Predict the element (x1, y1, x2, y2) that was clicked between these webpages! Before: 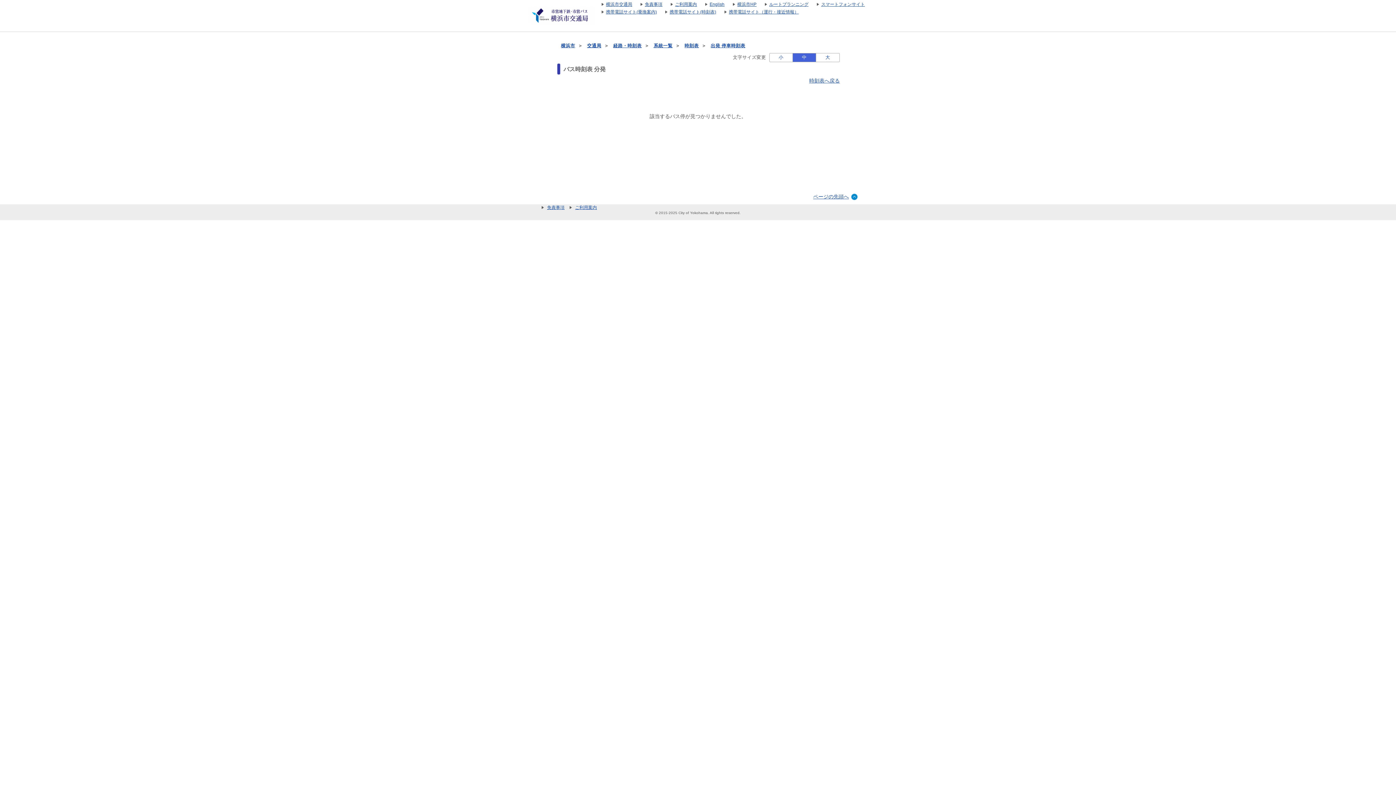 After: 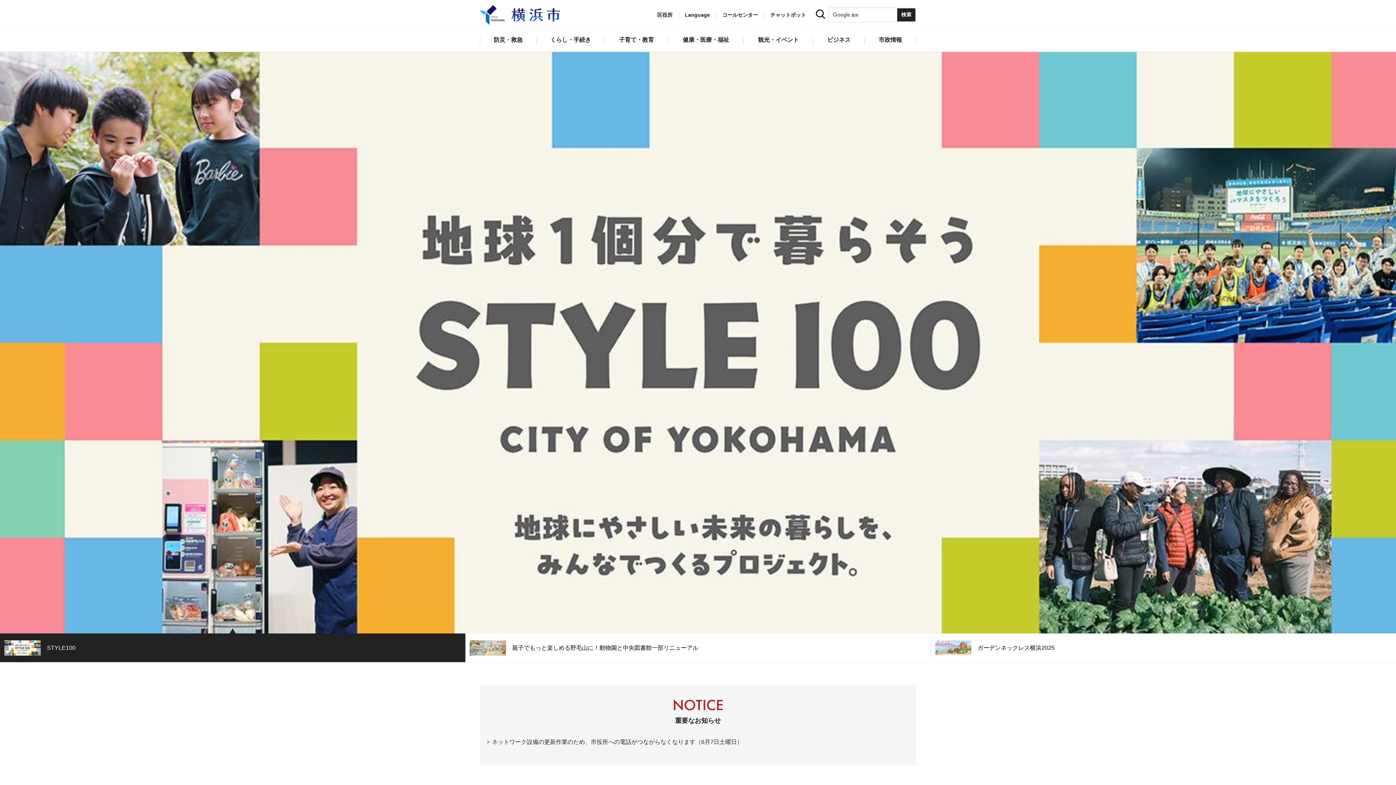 Action: bbox: (561, 43, 575, 48) label: 横浜市